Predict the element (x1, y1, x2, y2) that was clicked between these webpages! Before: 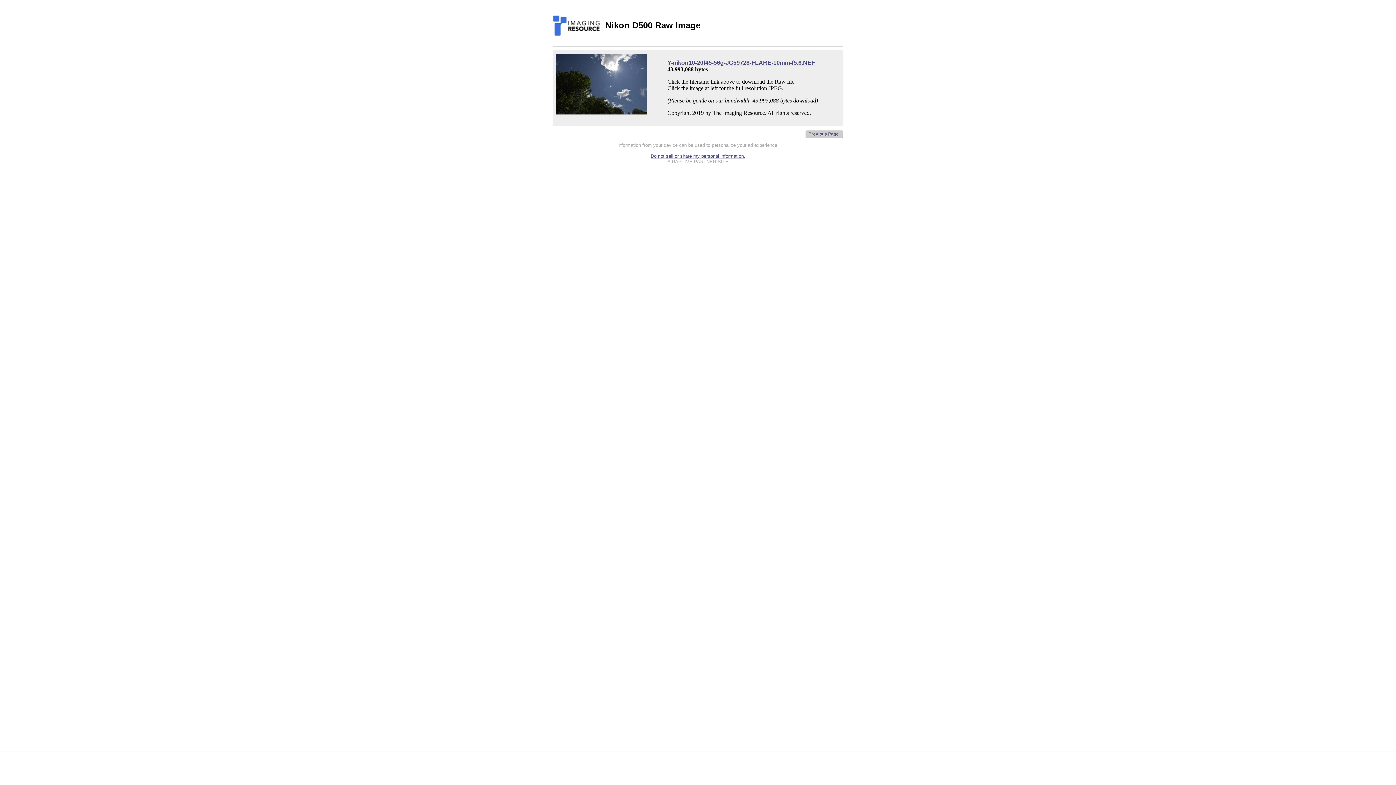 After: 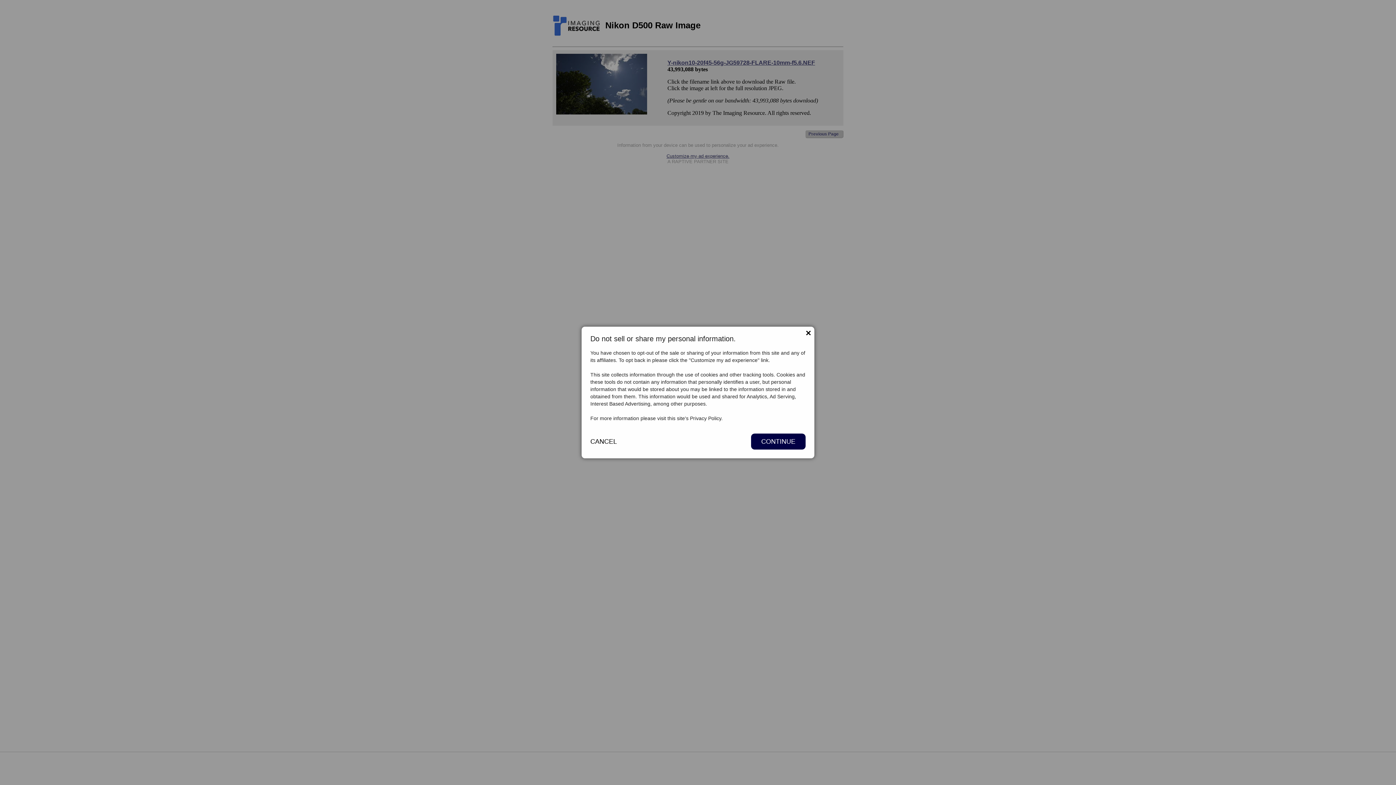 Action: bbox: (650, 153, 745, 158) label: Do not sell or share my personal information.